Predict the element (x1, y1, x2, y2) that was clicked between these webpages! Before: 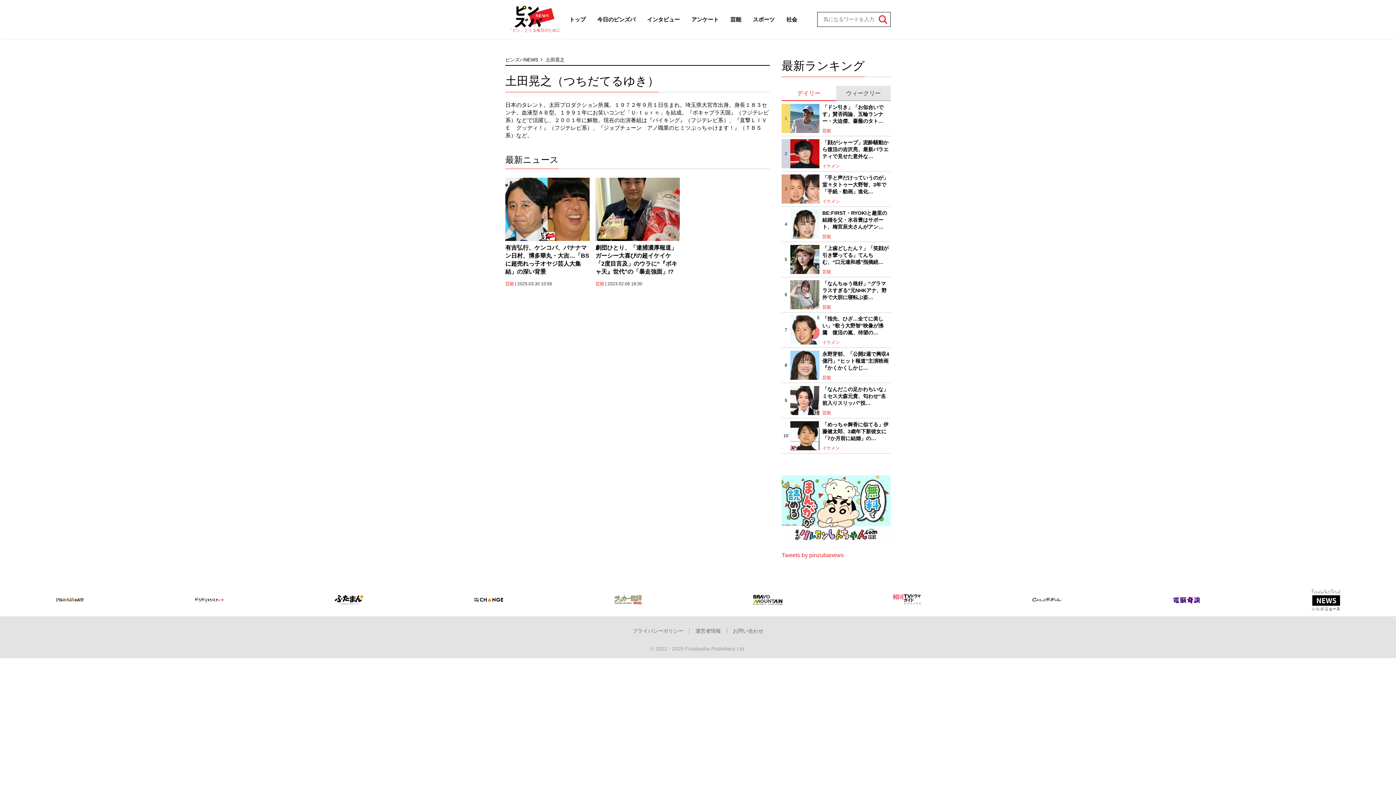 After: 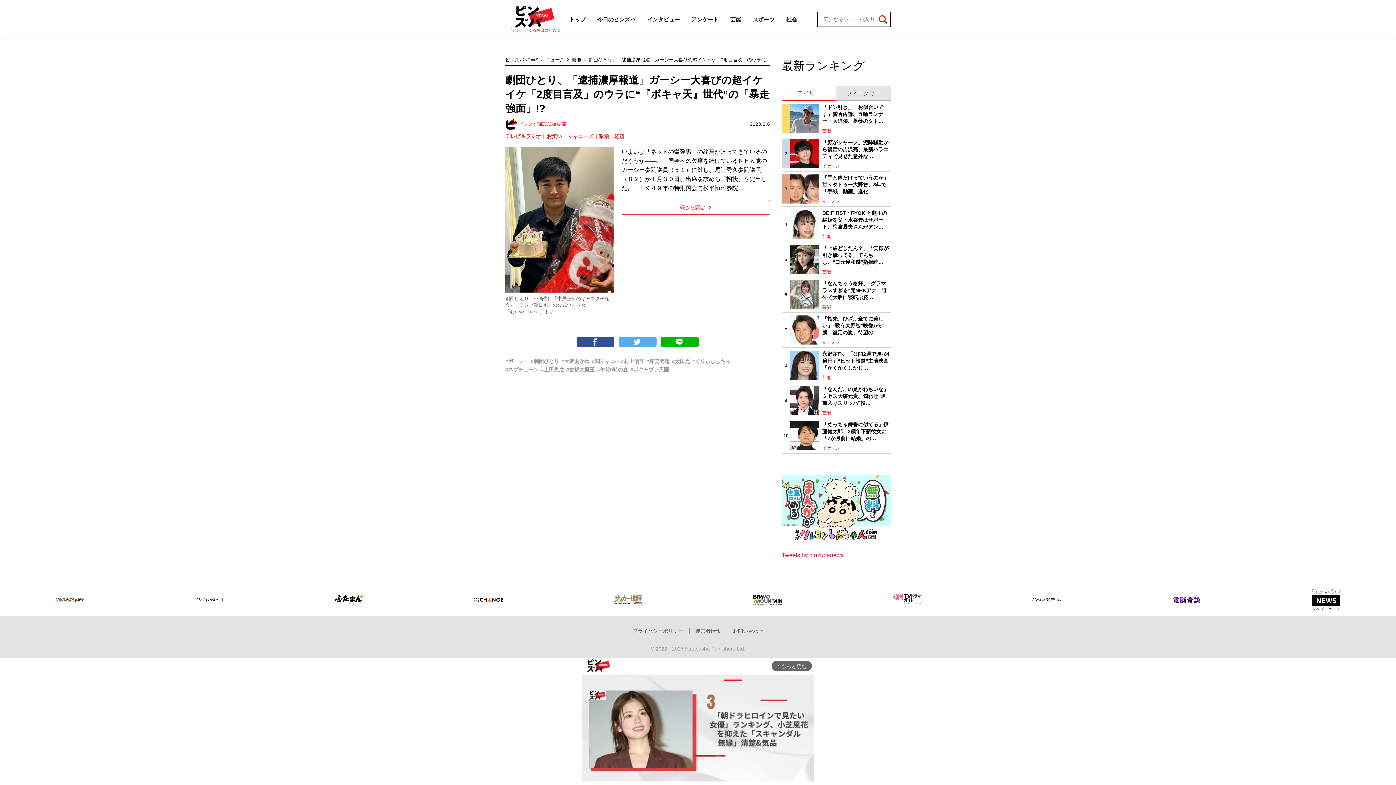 Action: bbox: (595, 177, 679, 241)